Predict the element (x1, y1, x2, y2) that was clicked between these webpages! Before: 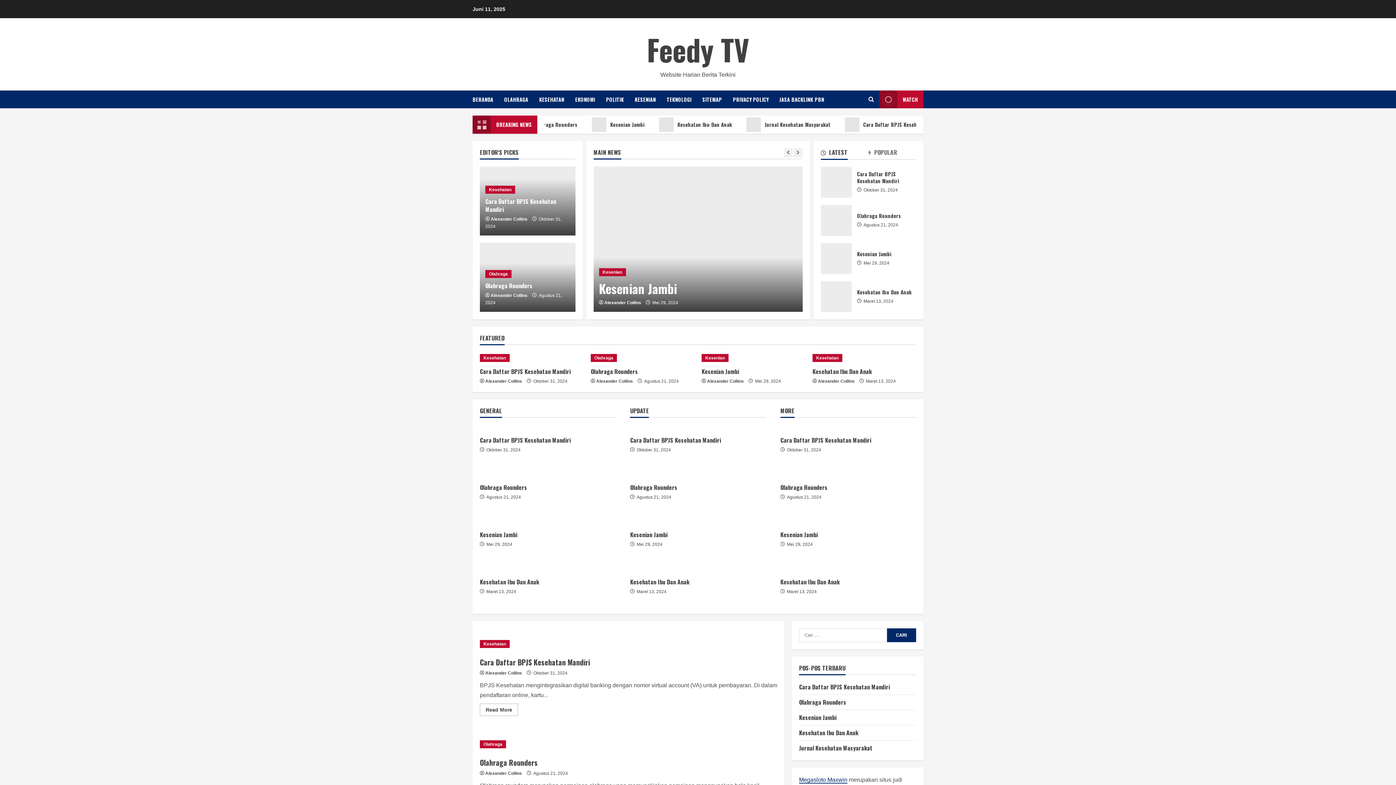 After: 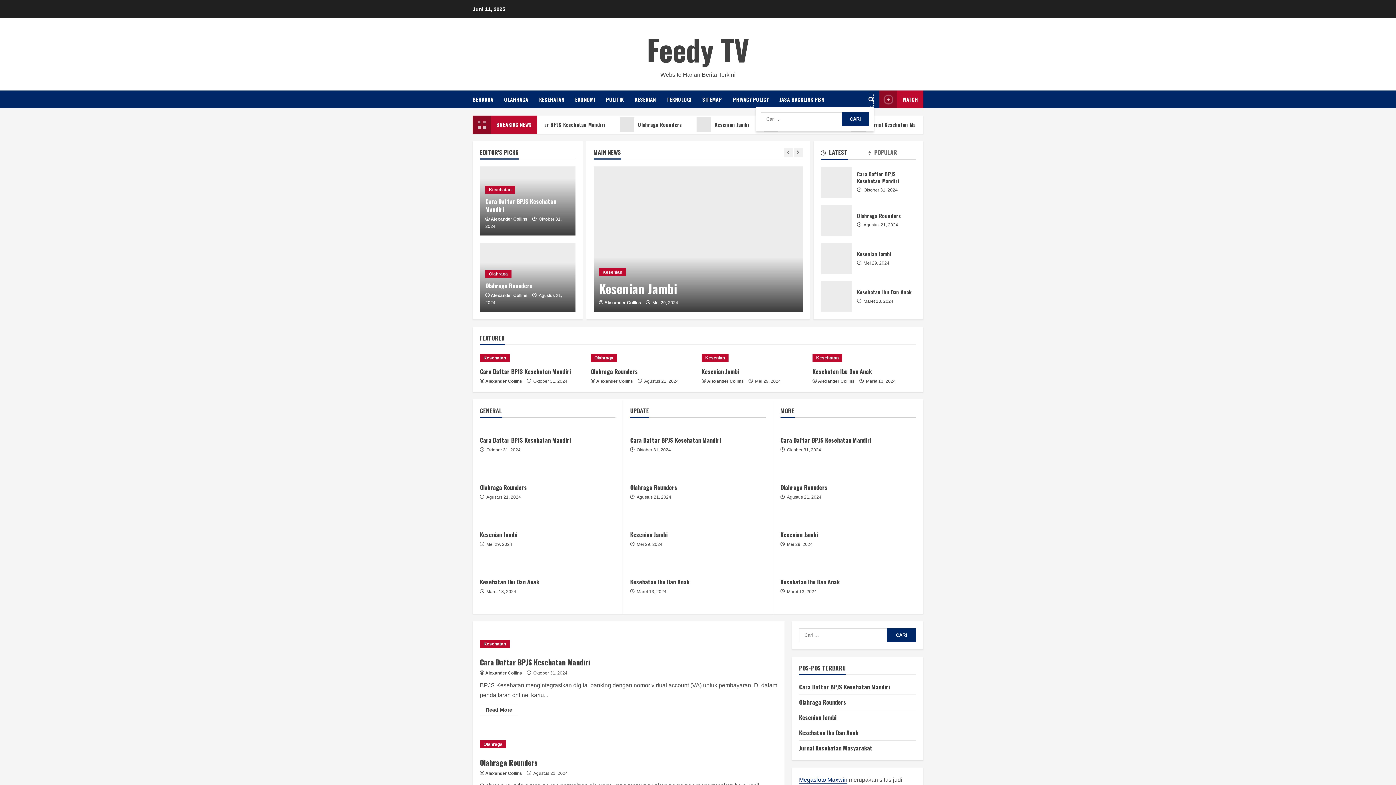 Action: bbox: (868, 92, 874, 106)